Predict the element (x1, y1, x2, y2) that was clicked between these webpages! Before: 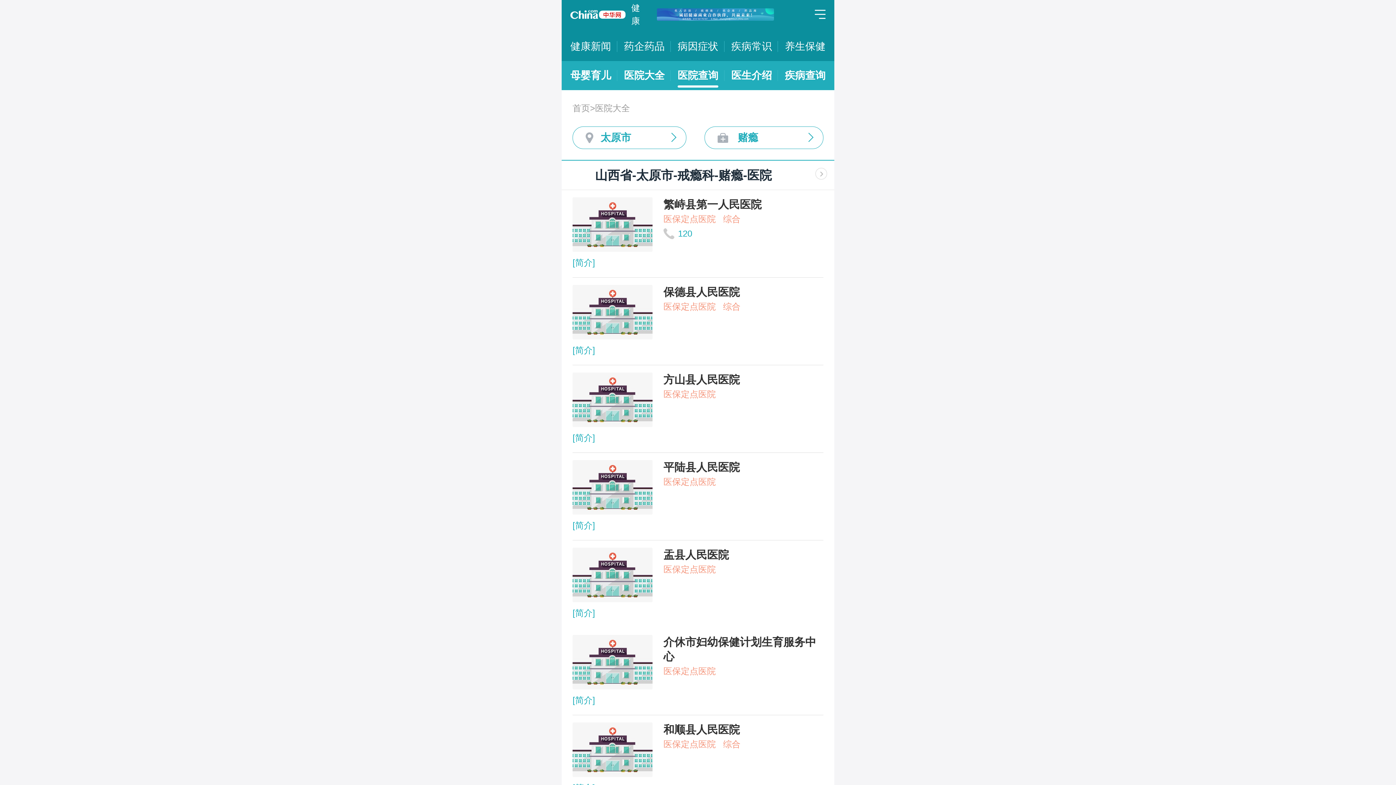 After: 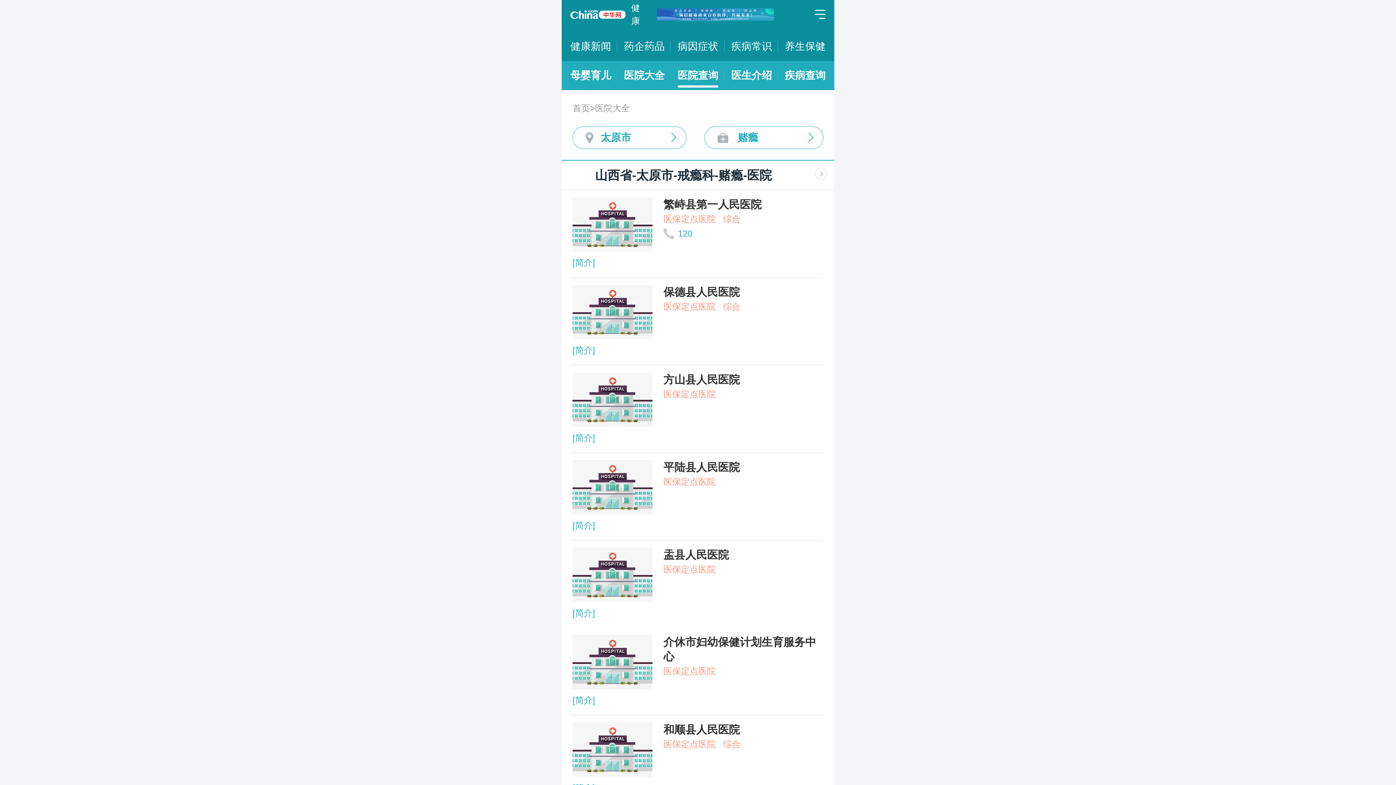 Action: bbox: (657, 8, 774, 20)